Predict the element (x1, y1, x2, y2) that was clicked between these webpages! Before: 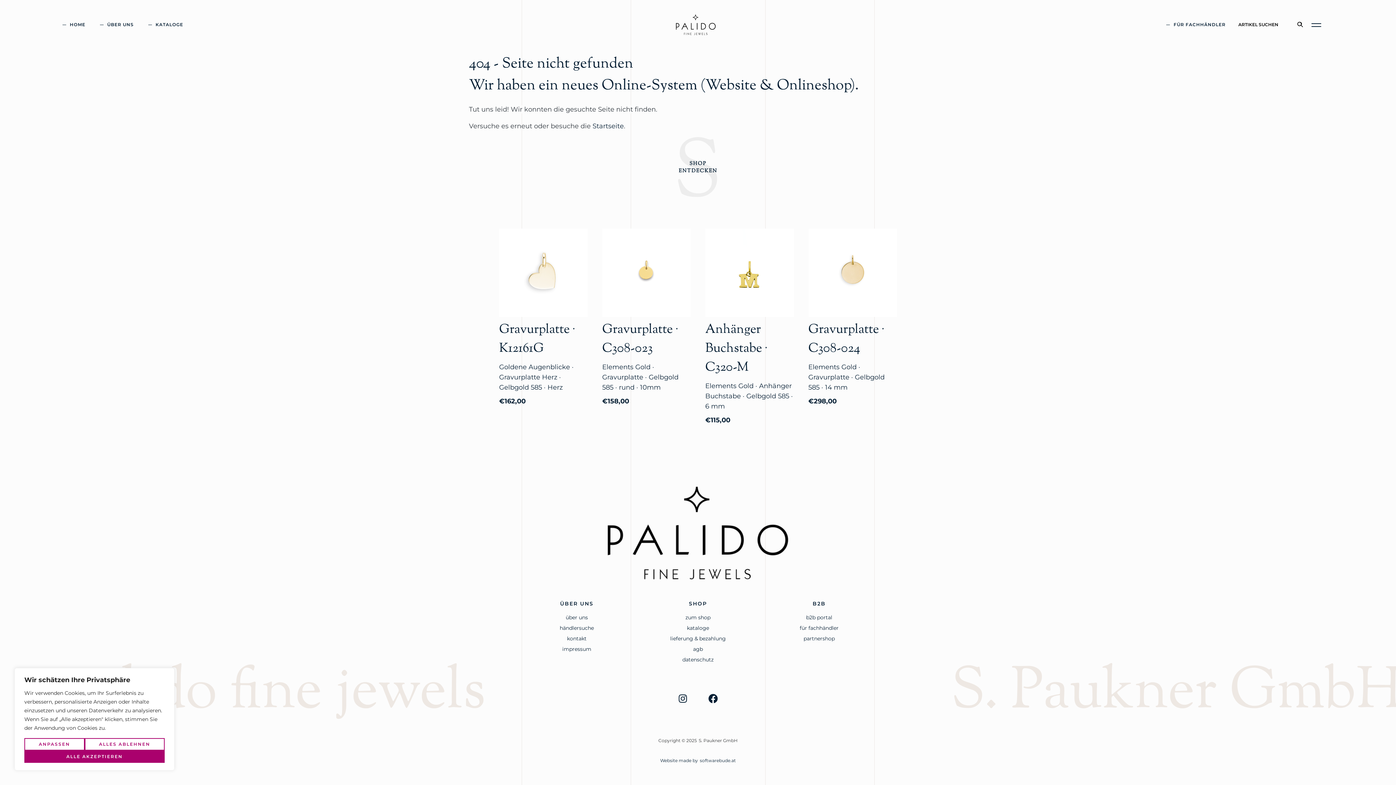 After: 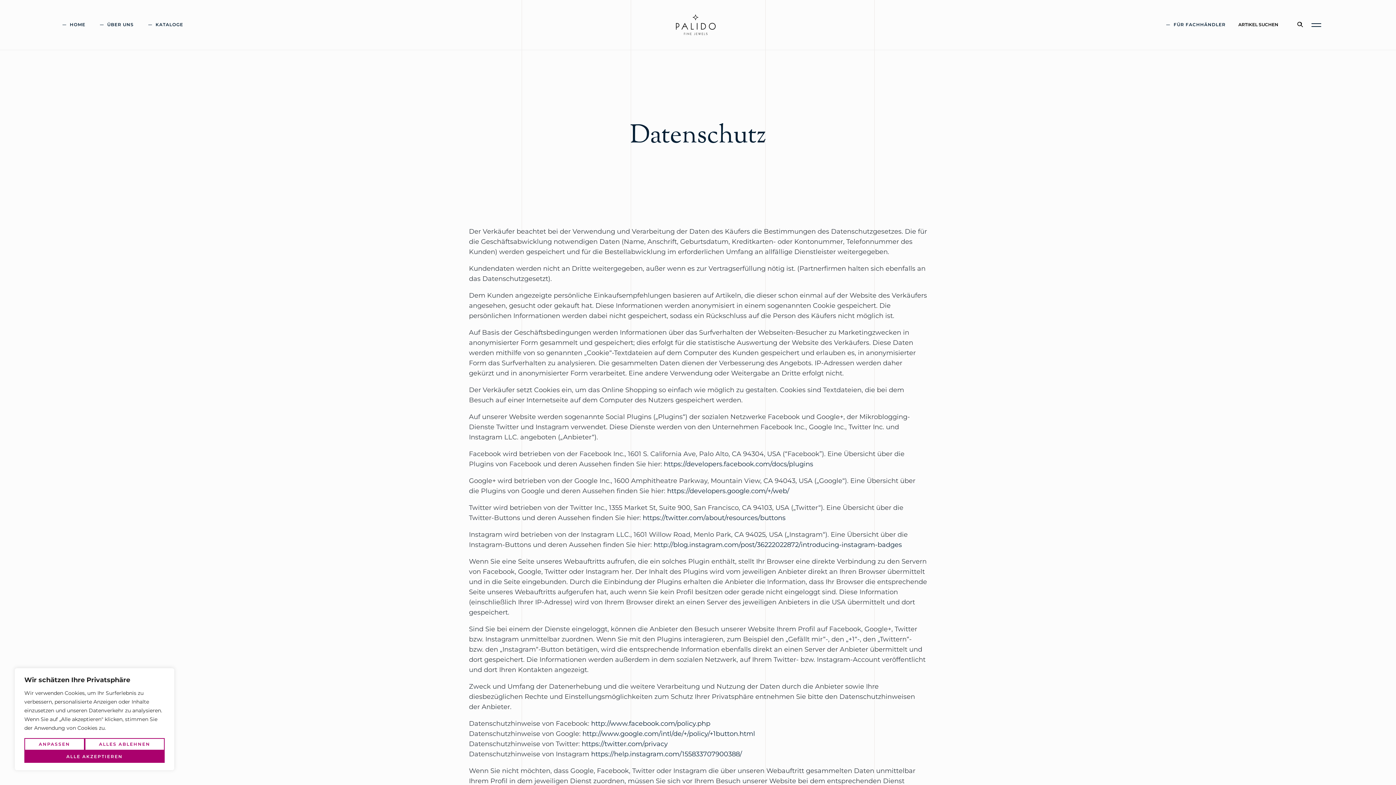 Action: label: datenschutz bbox: (670, 656, 725, 663)